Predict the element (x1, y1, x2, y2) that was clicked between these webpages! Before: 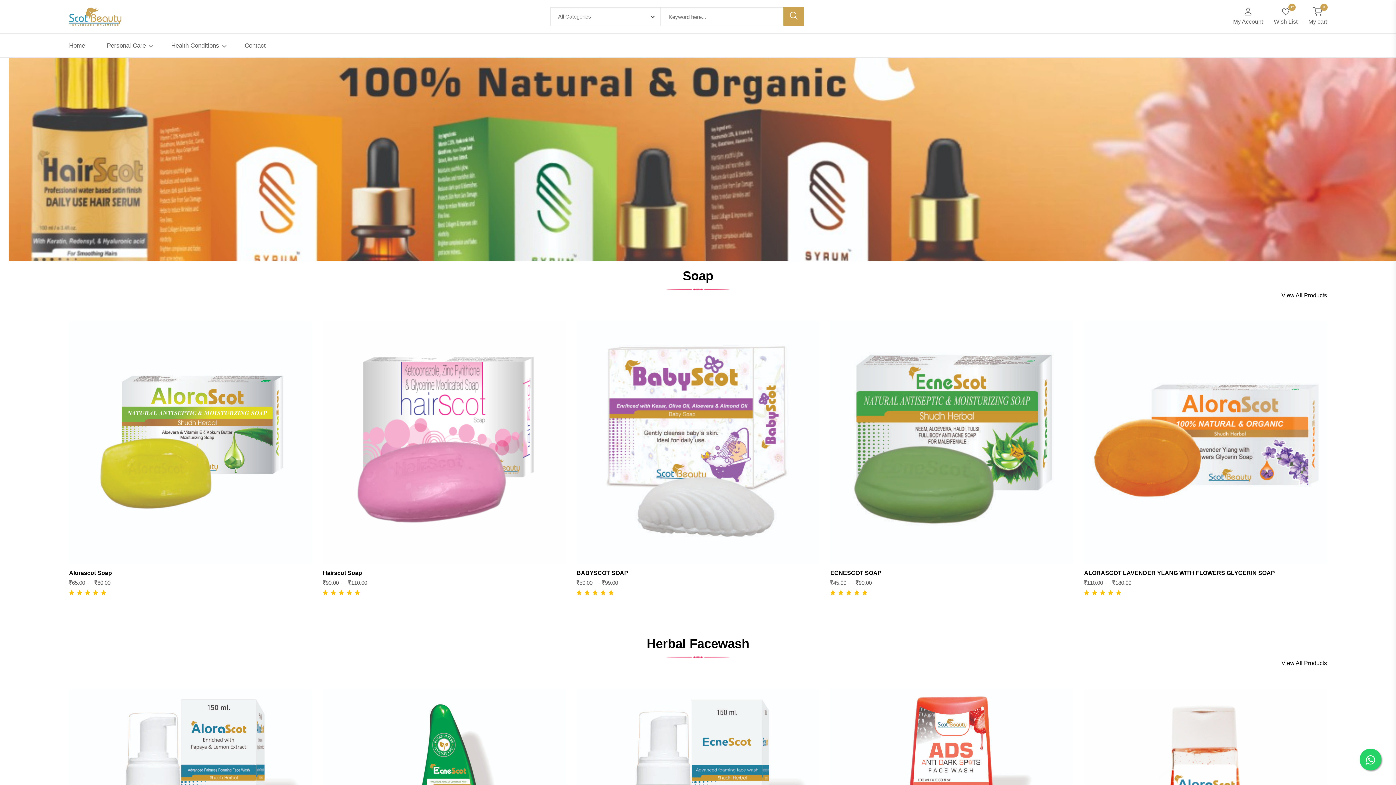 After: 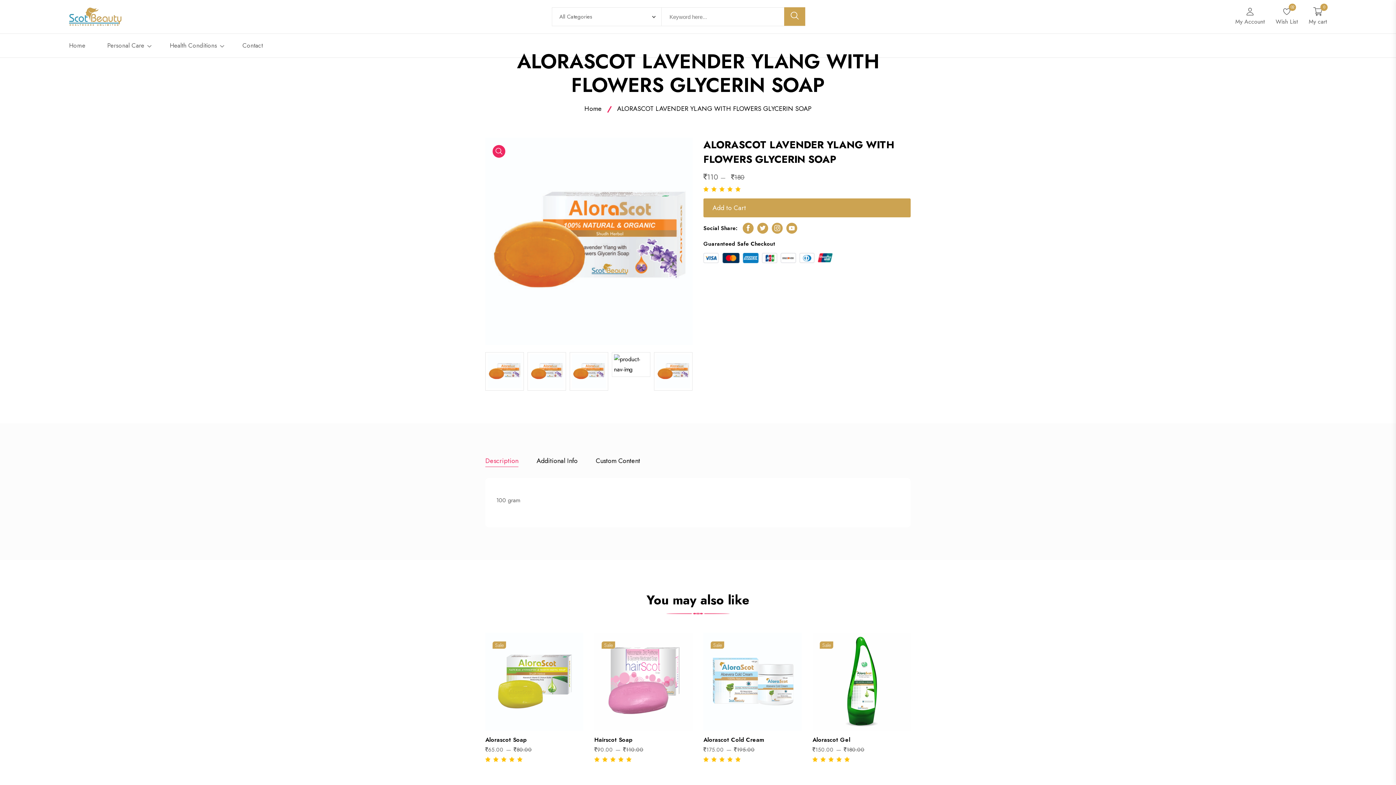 Action: label: ALORASCOT LAVENDER YLANG WITH FLOWERS GLYCERIN SOAP bbox: (1084, 568, 1275, 578)